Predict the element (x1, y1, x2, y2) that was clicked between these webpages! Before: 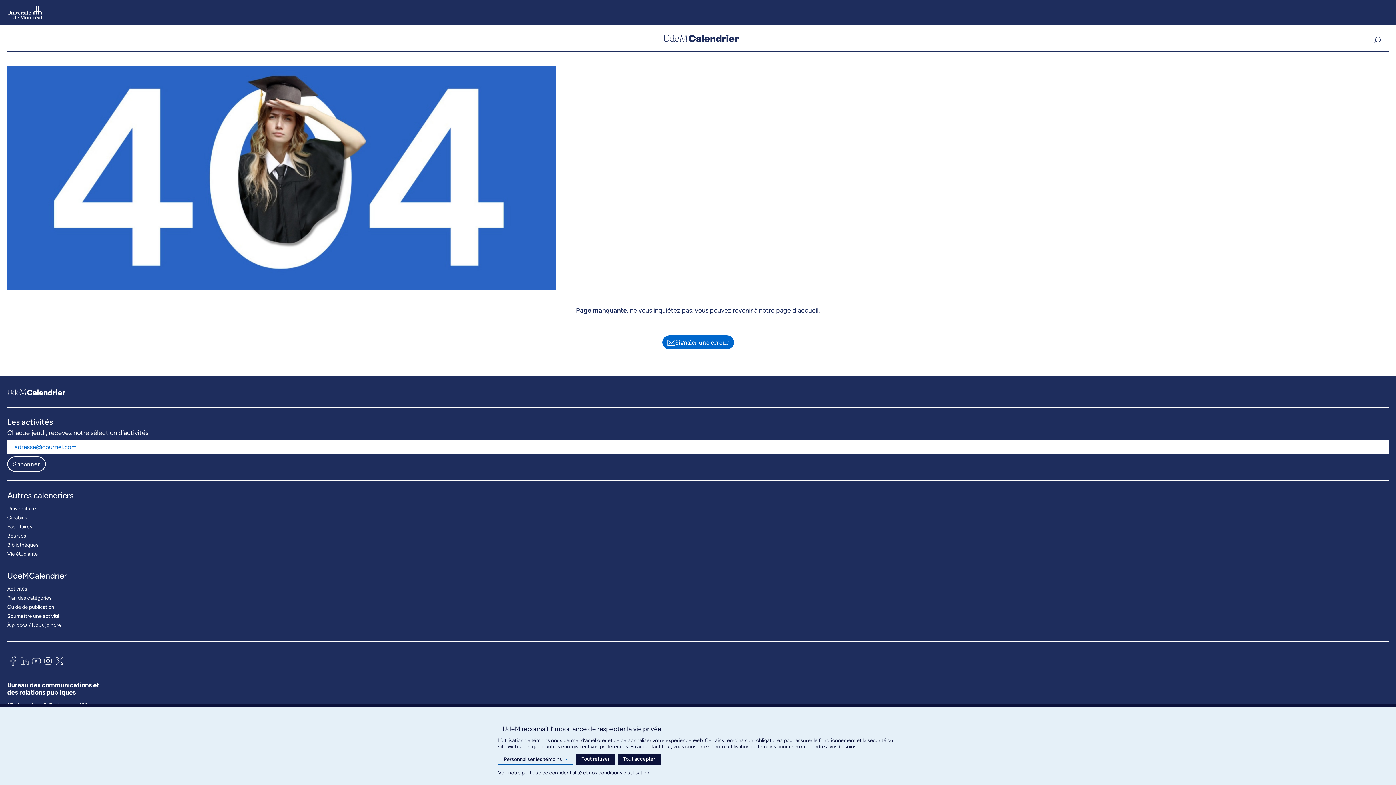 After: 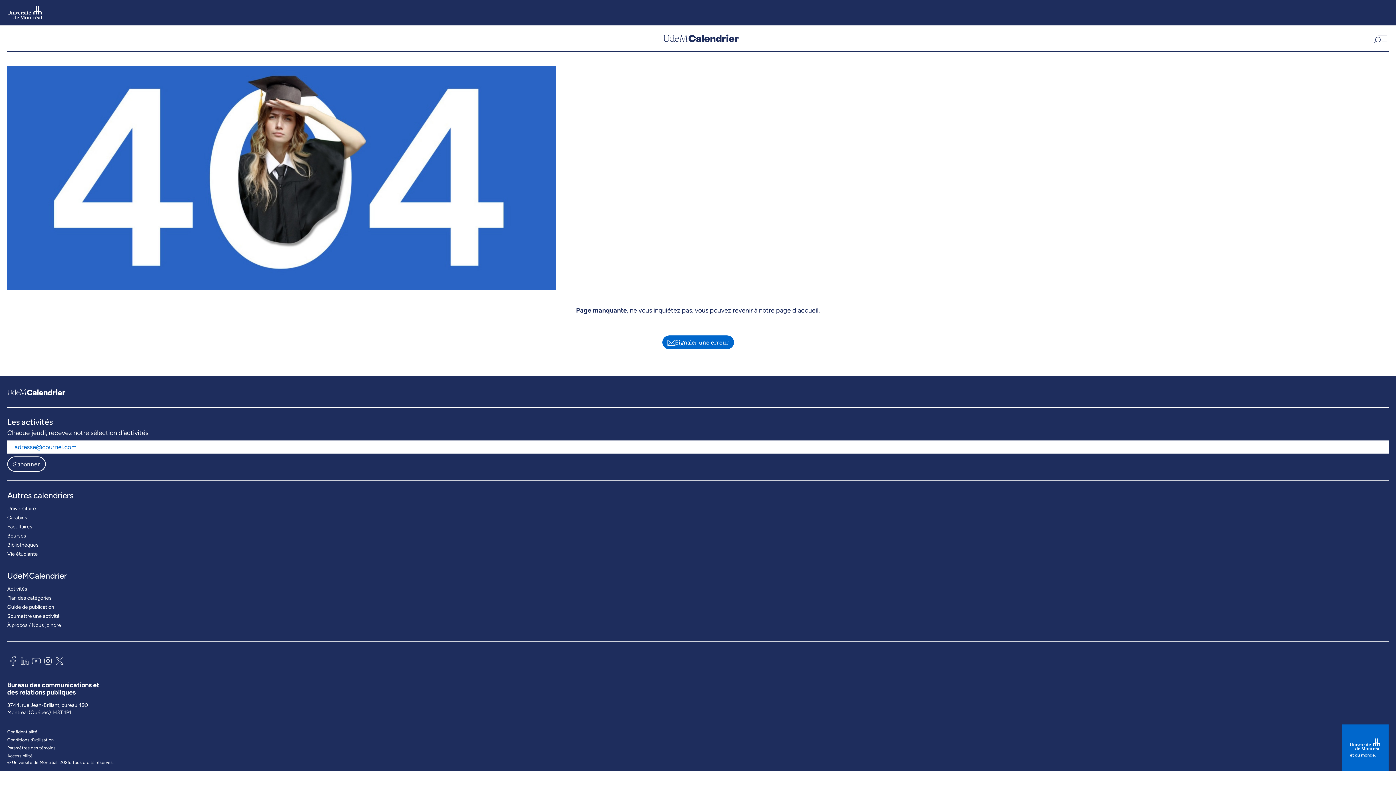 Action: bbox: (617, 754, 660, 765) label: Tout accepter